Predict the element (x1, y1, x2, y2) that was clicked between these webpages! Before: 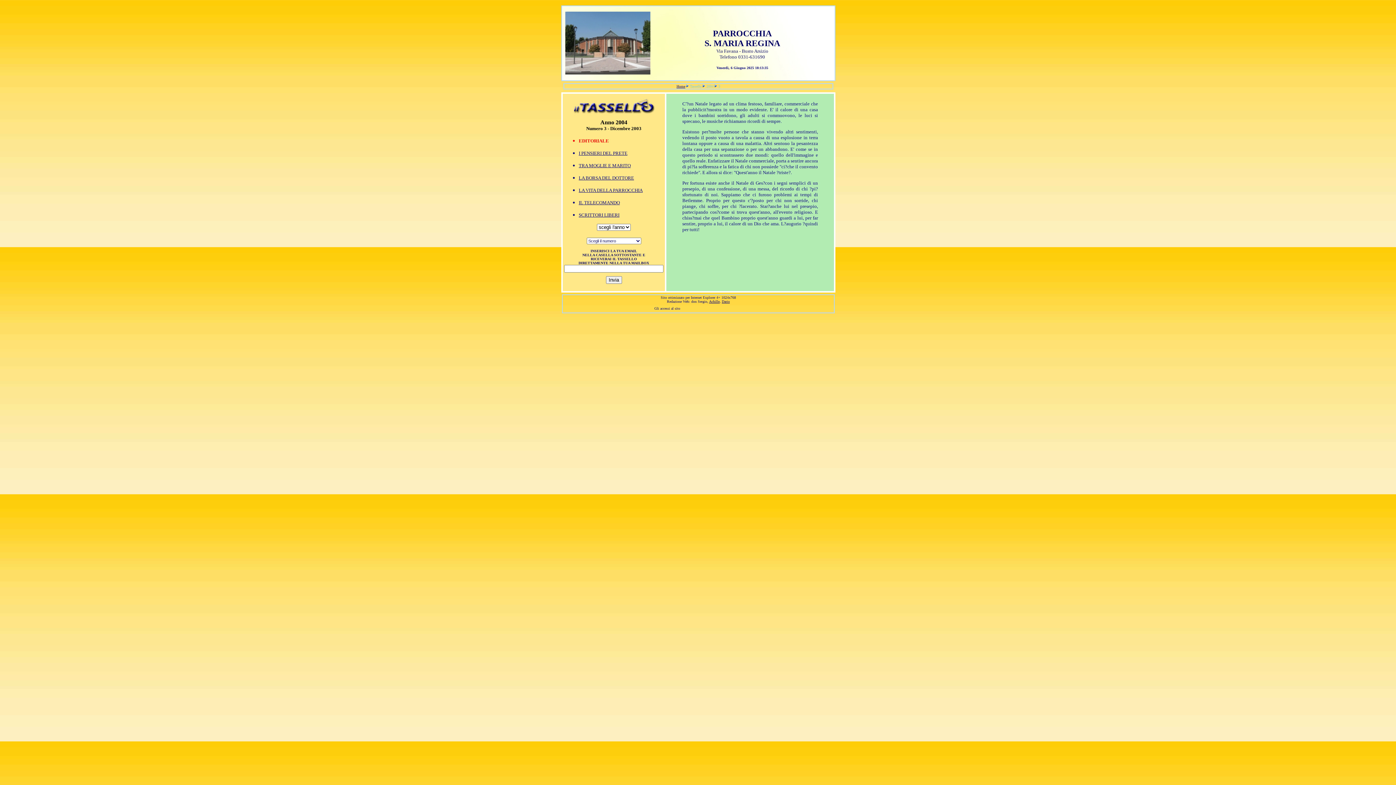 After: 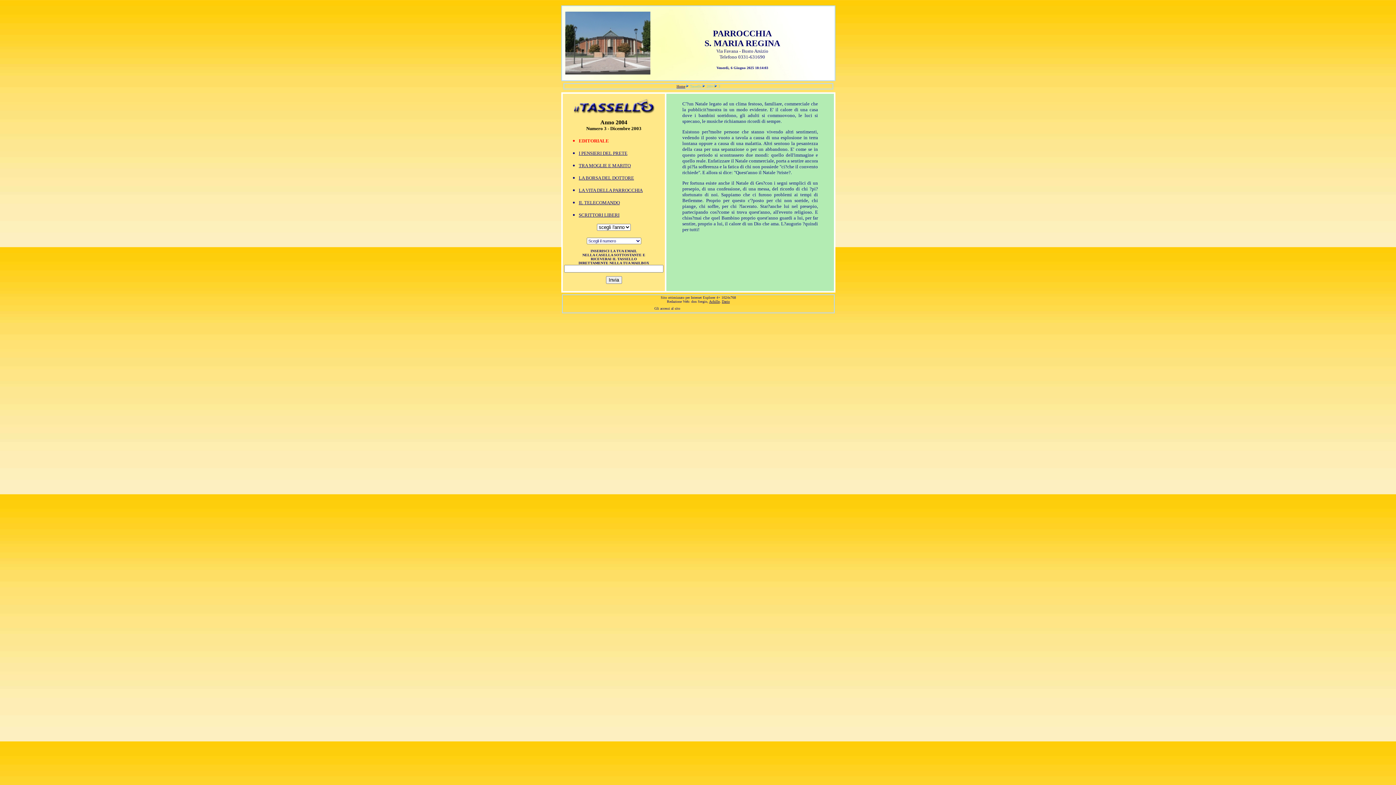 Action: label: Achille bbox: (709, 299, 719, 303)